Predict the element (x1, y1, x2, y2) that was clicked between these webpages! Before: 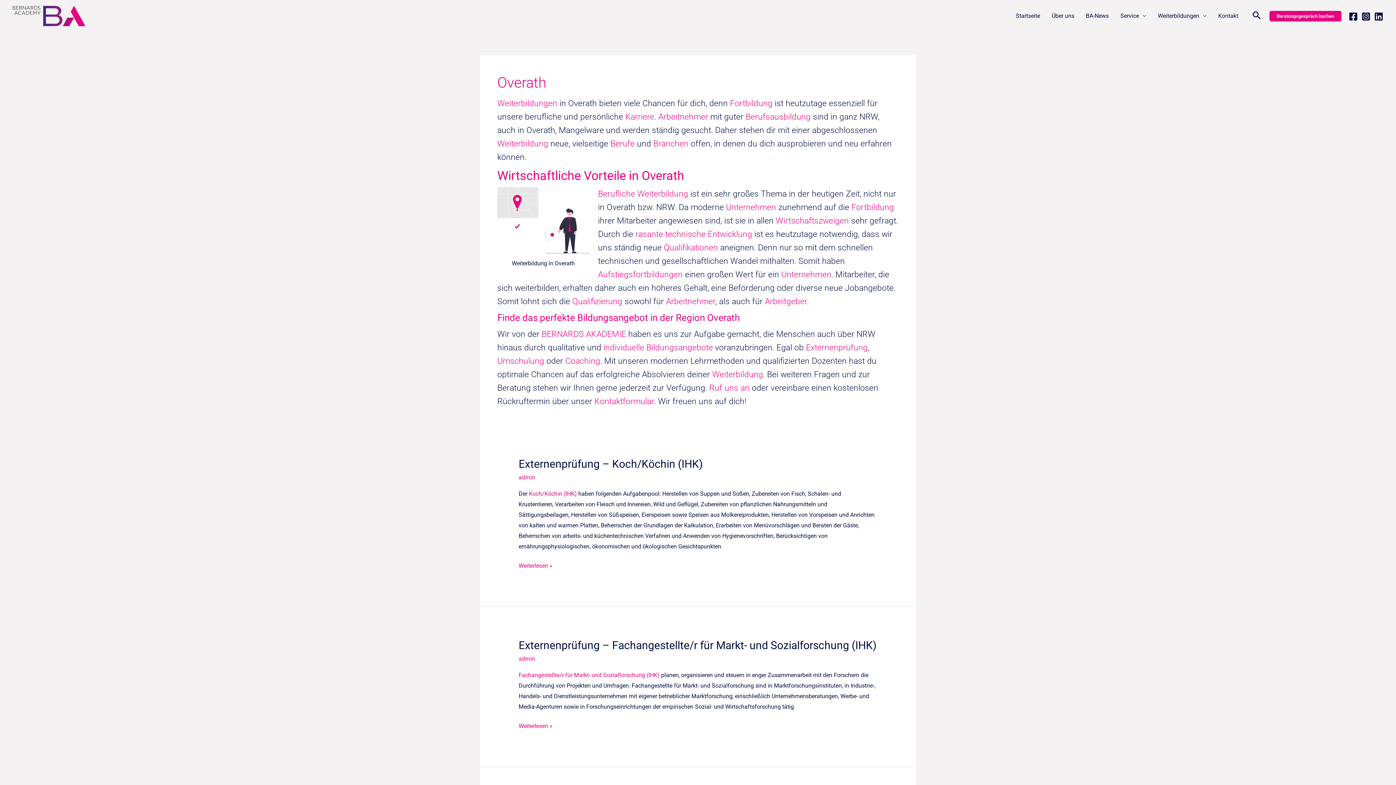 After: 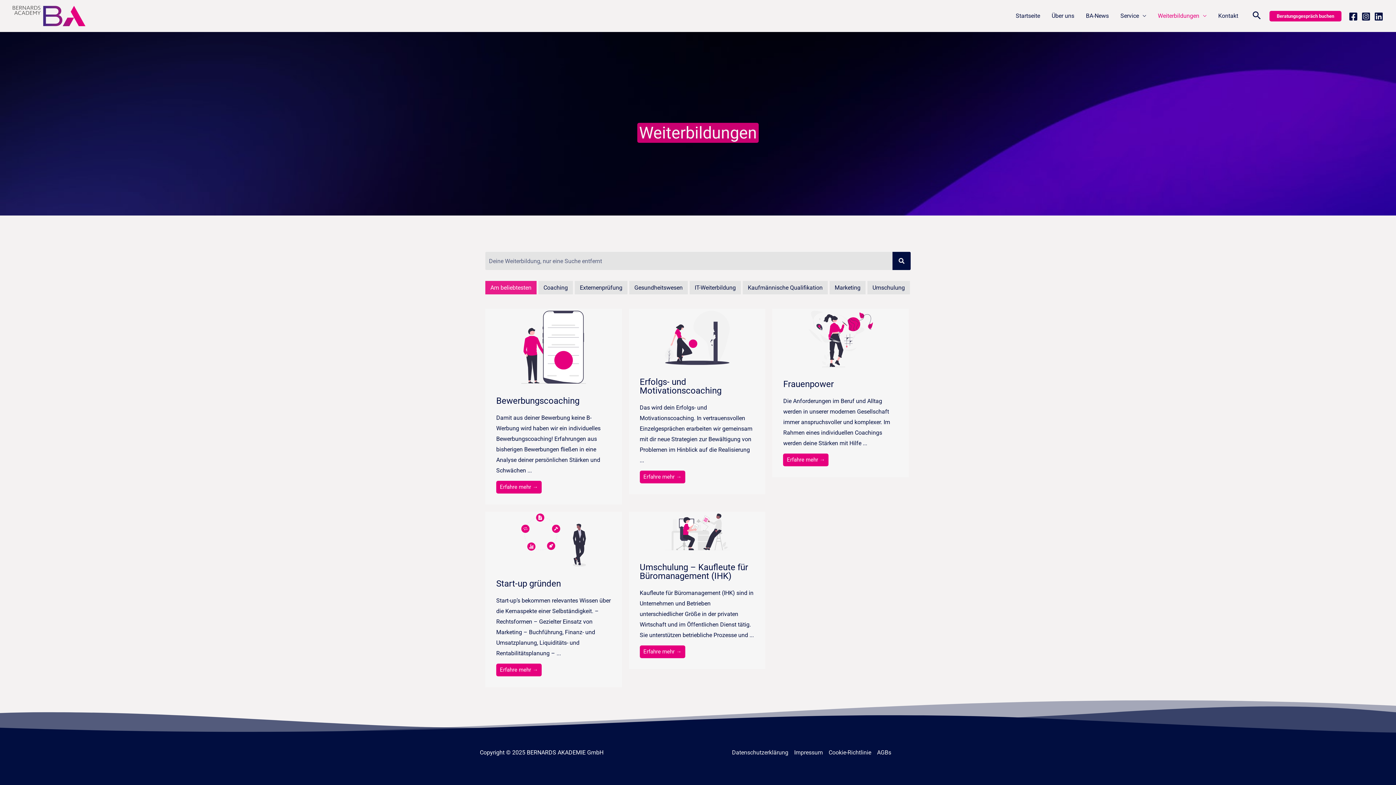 Action: label: Weiterbildung bbox: (712, 369, 763, 379)